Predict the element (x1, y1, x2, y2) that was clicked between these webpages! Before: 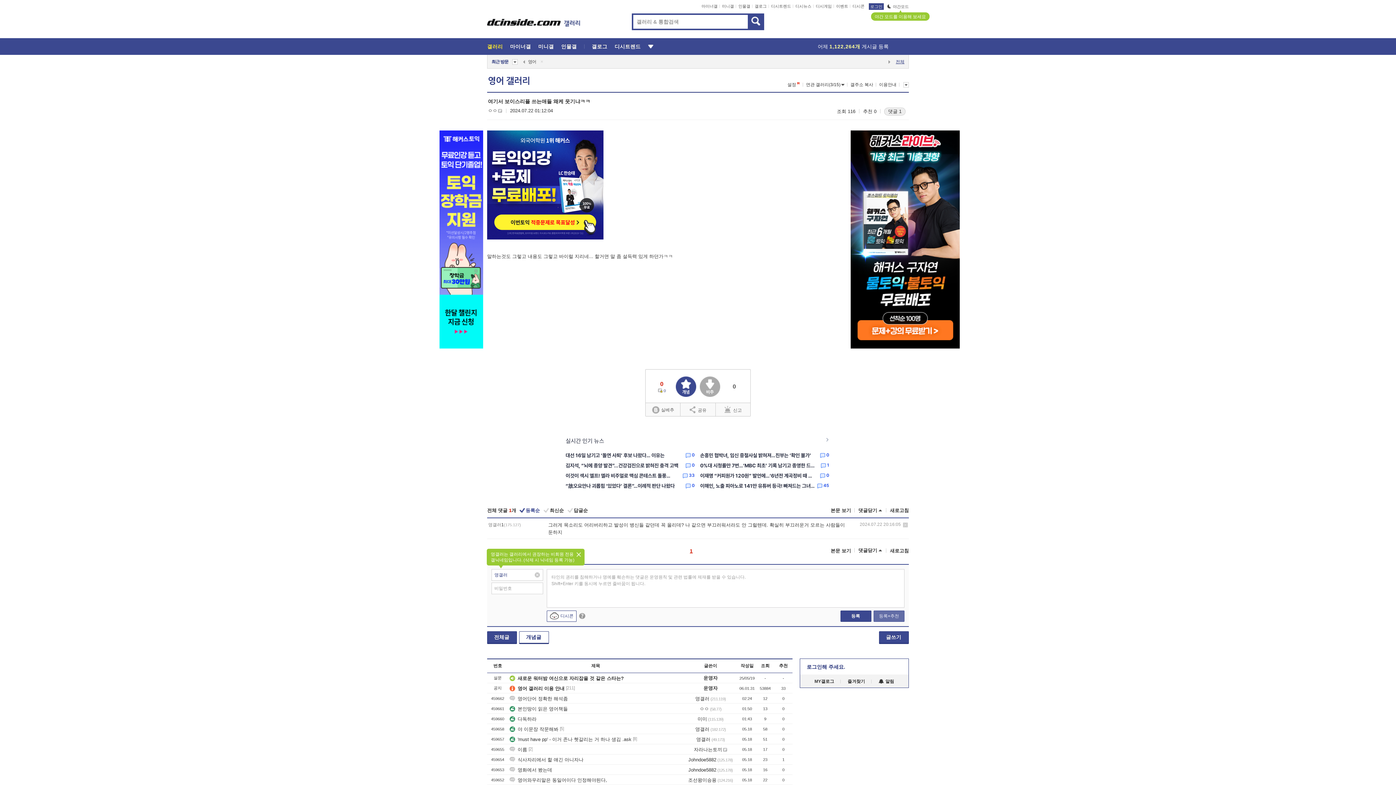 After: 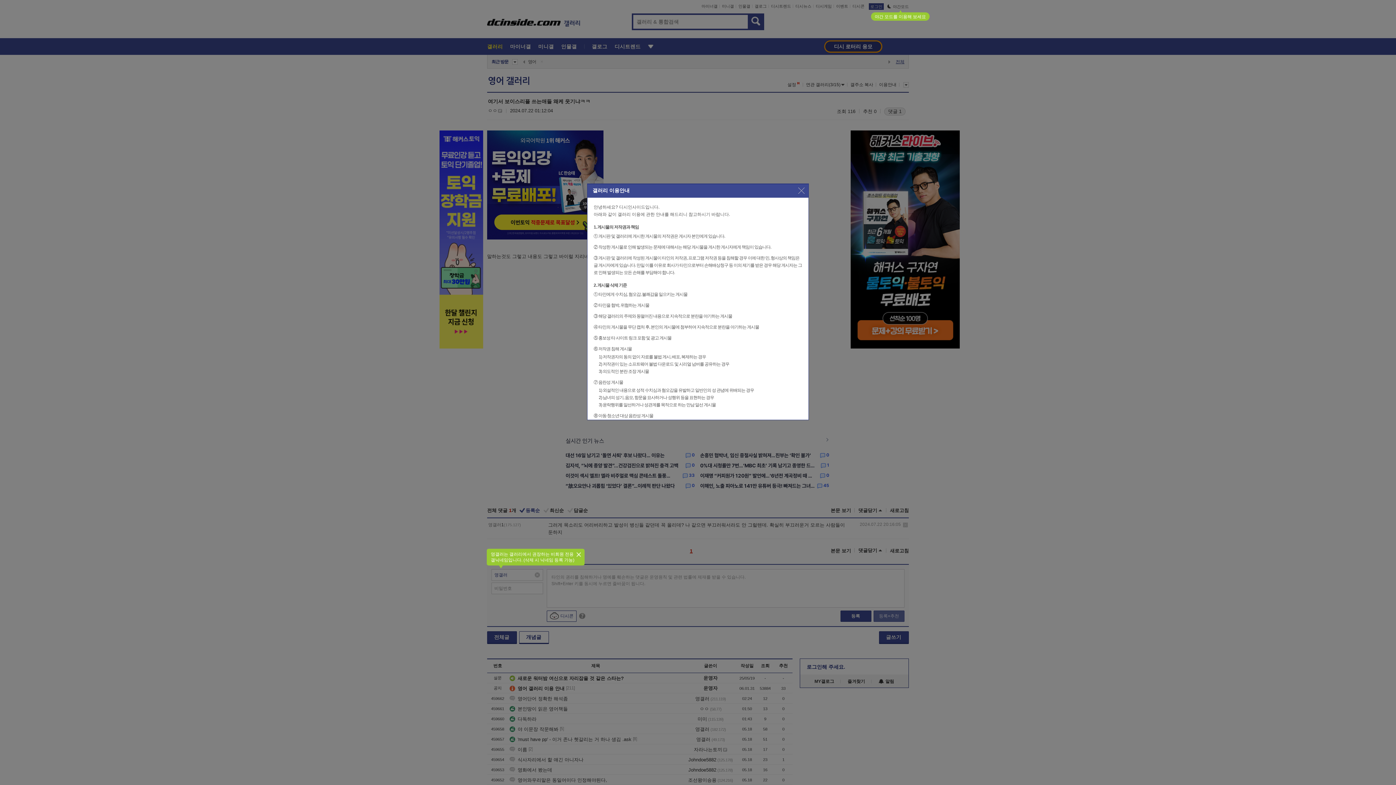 Action: label: 이용안내 bbox: (874, 81, 896, 88)